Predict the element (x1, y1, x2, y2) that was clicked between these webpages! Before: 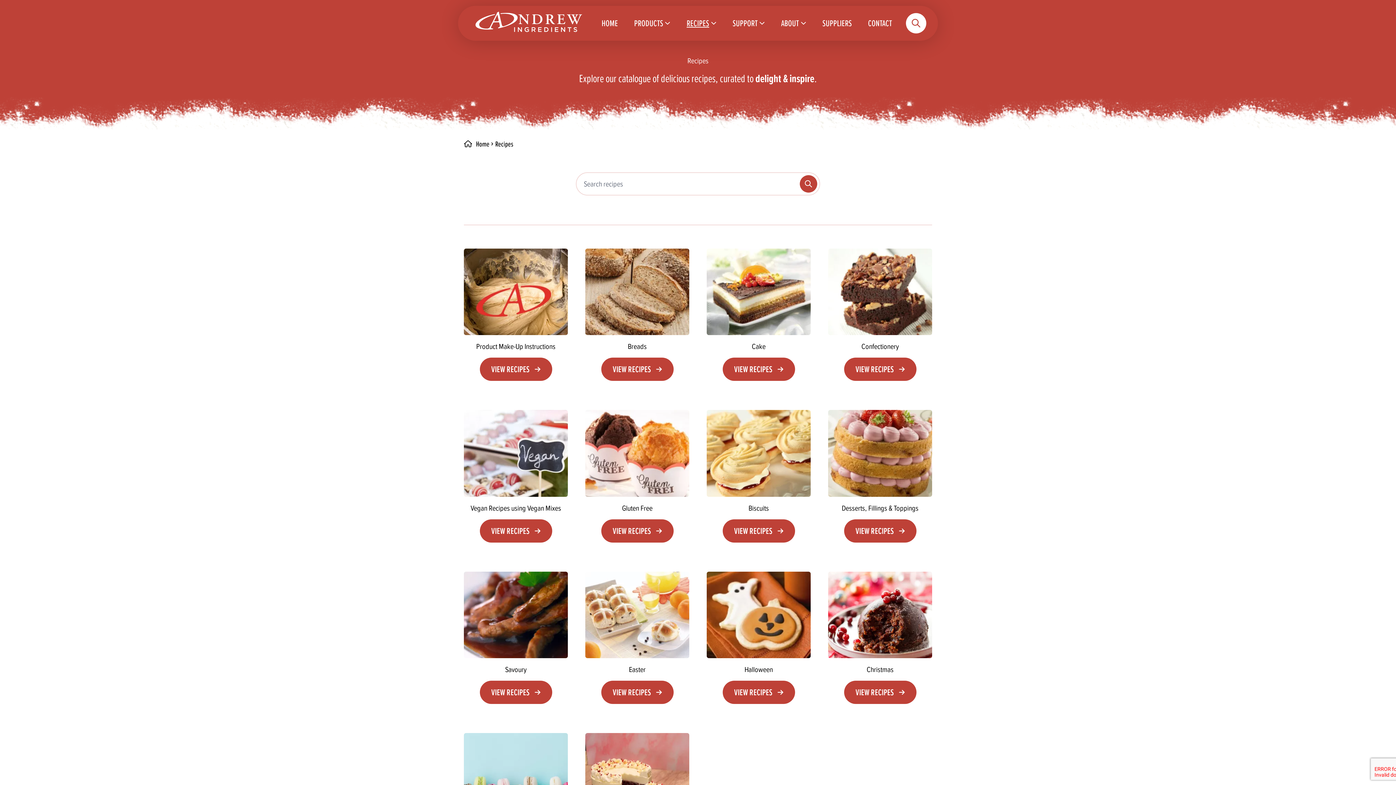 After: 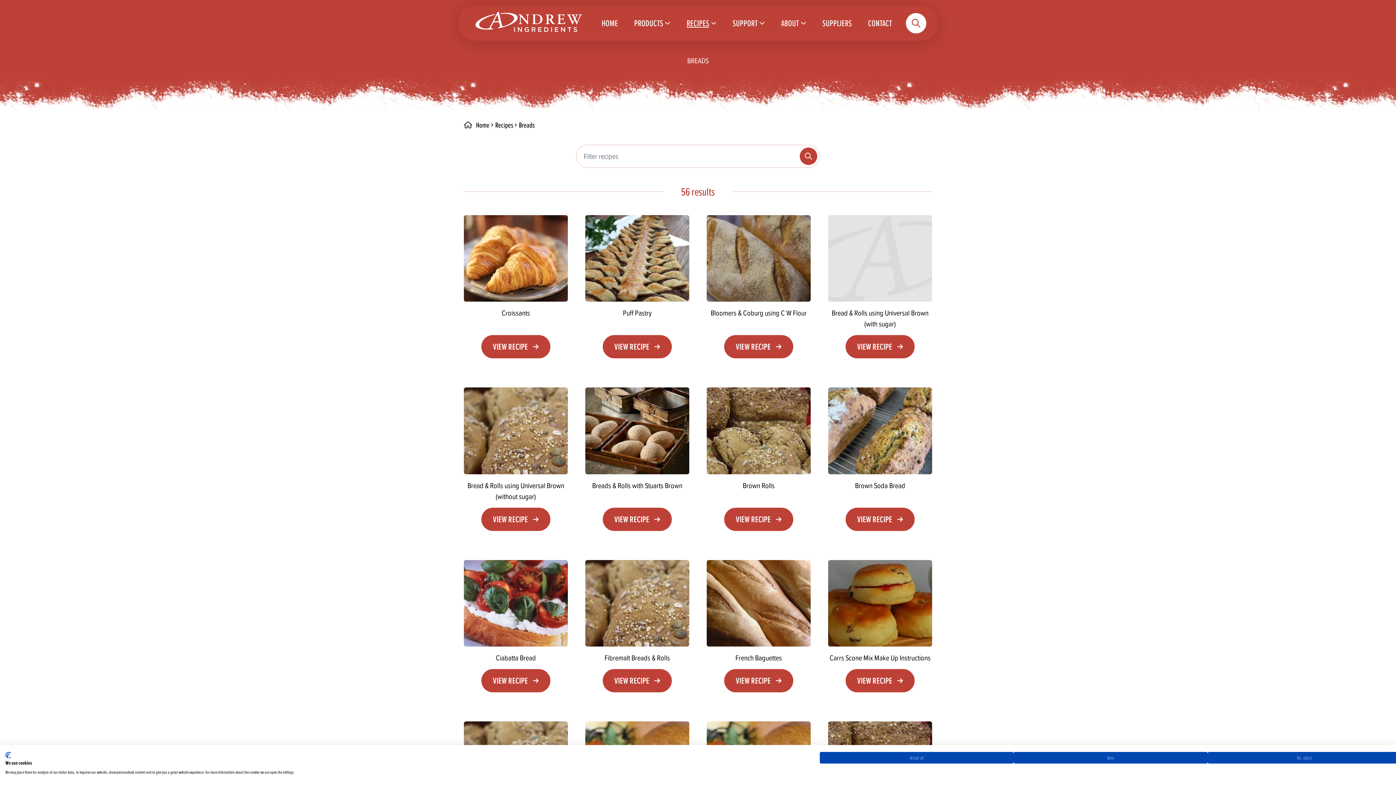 Action: bbox: (628, 341, 646, 352) label: Breads